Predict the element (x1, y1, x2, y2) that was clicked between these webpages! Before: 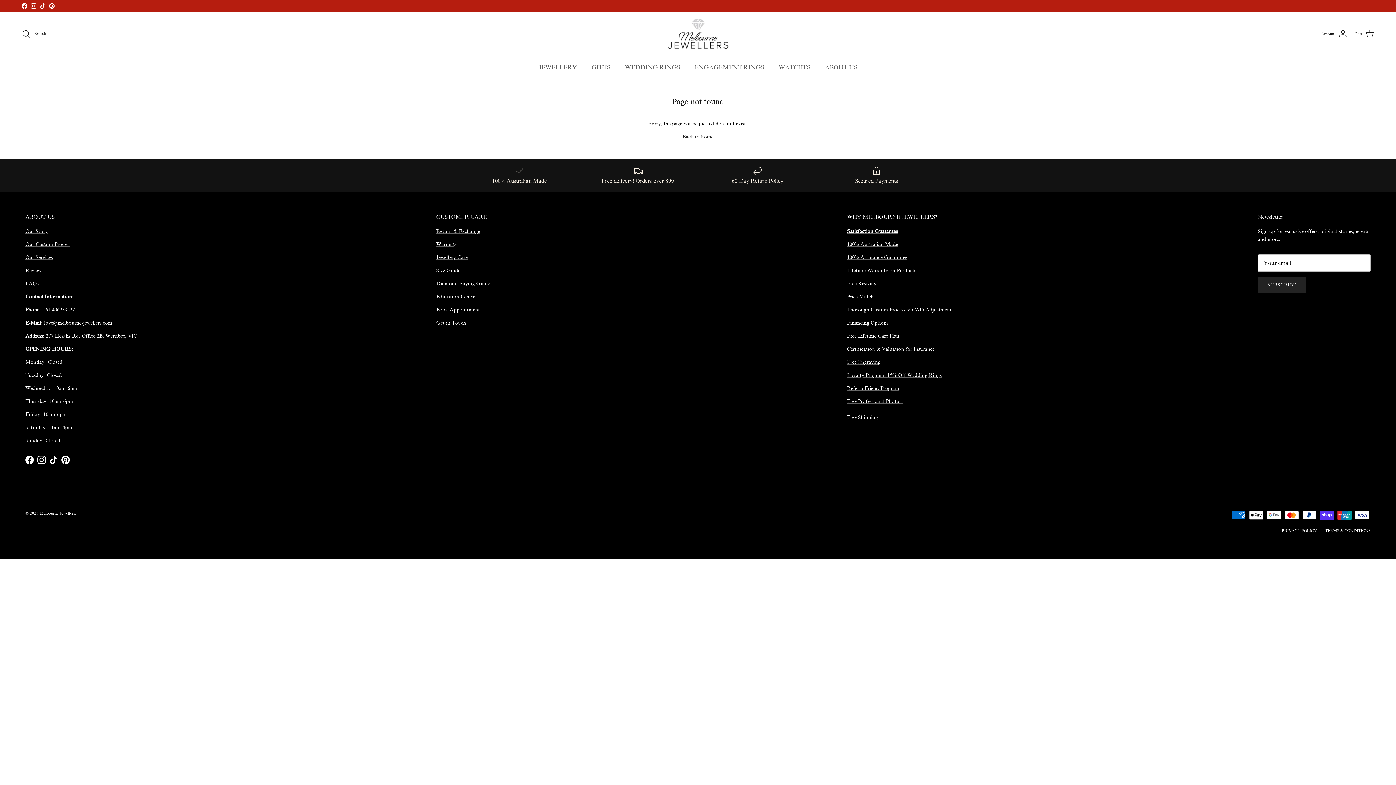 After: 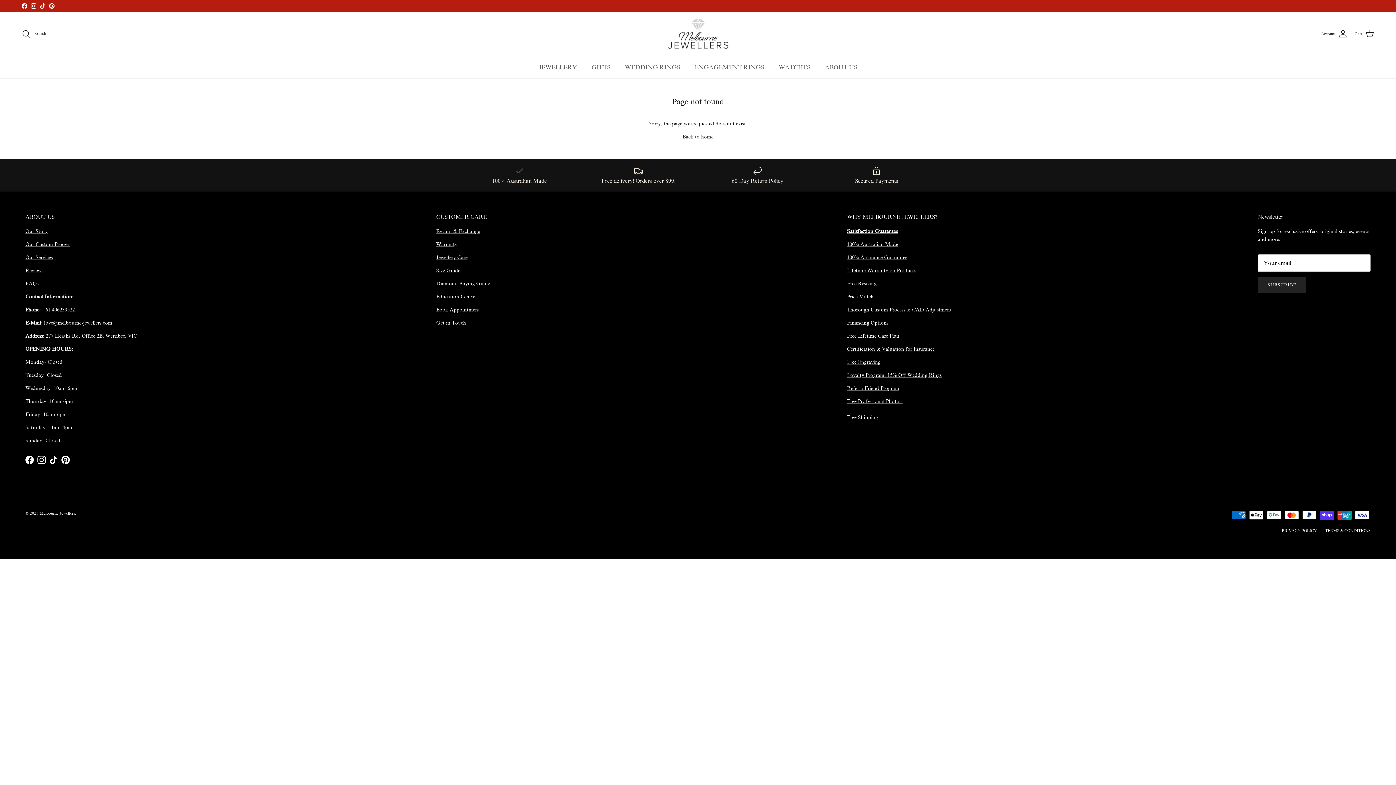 Action: label: Facebook bbox: (21, 3, 27, 8)